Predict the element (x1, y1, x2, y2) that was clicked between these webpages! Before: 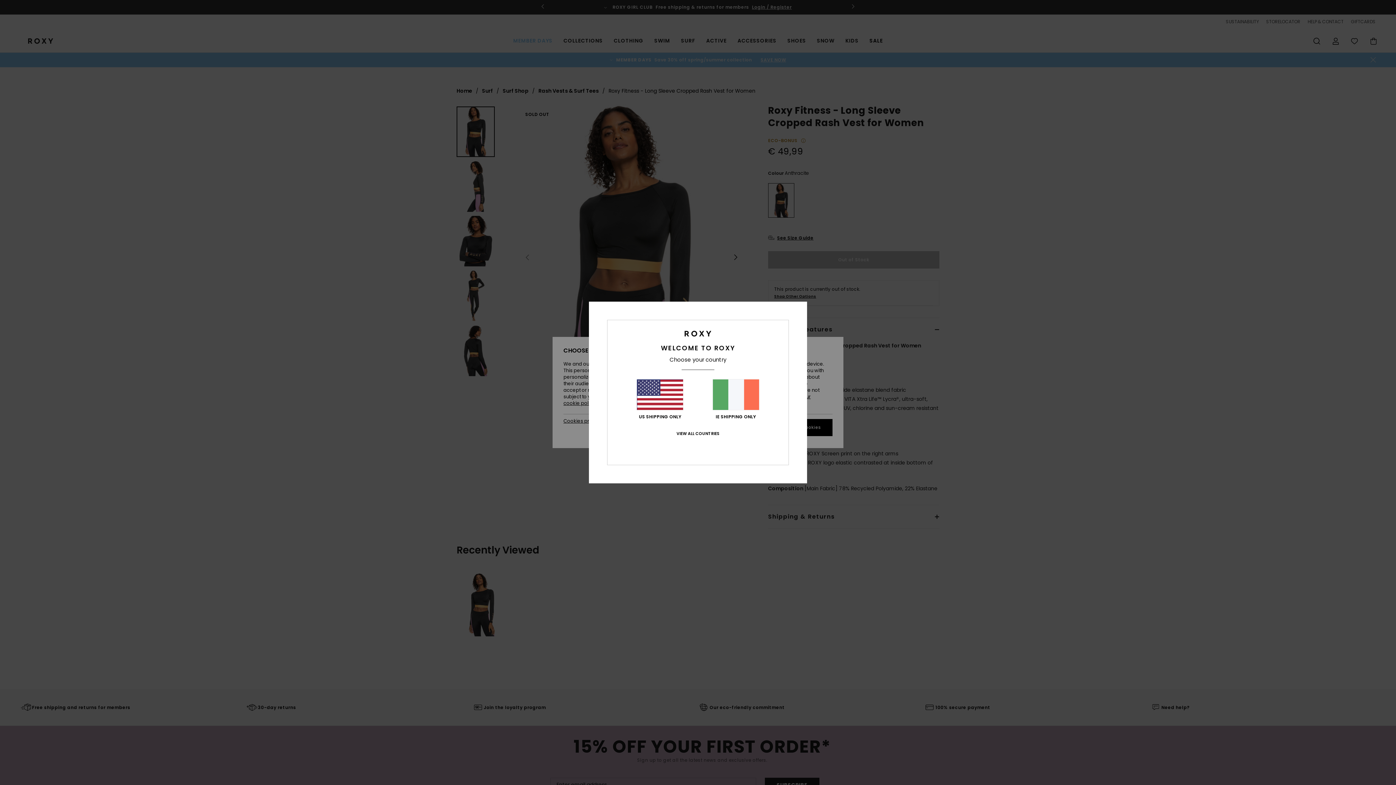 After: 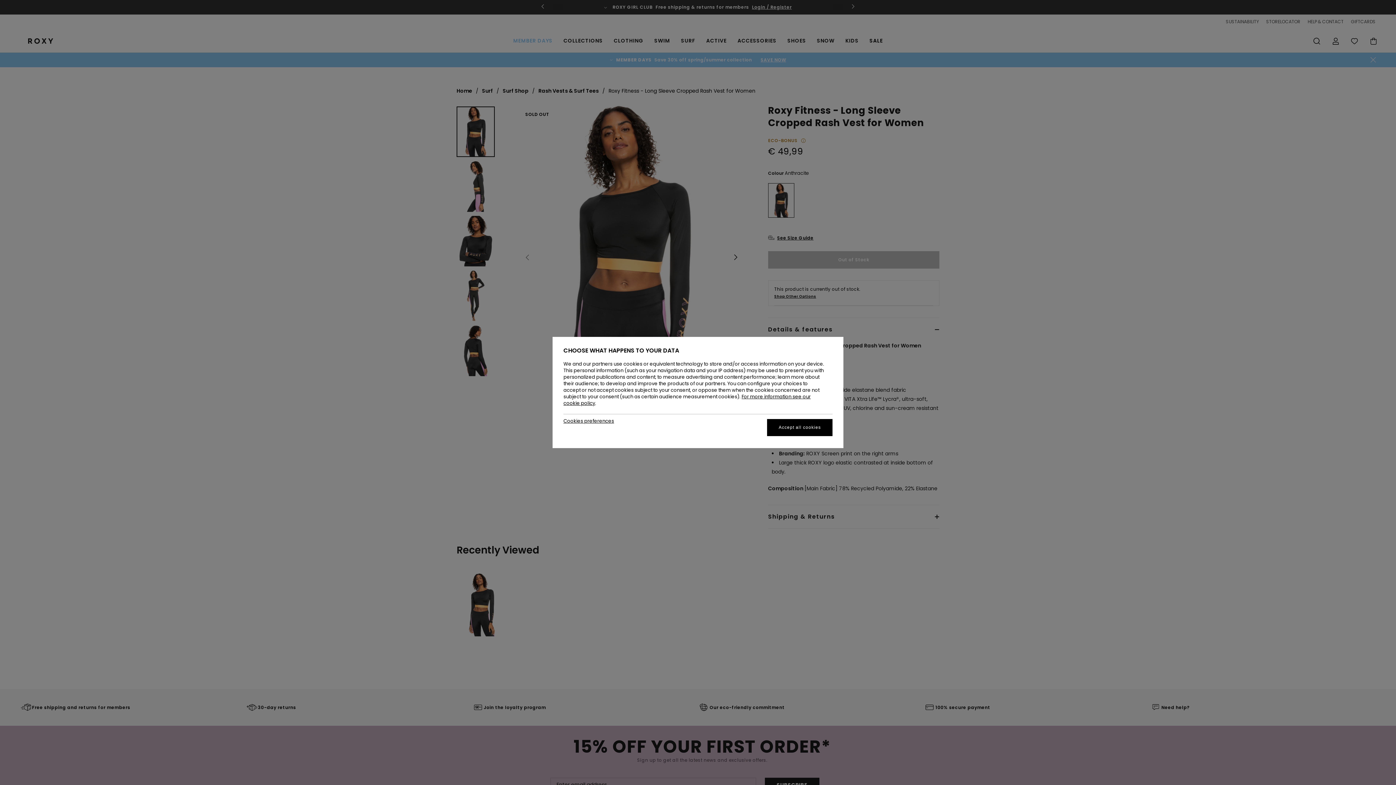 Action: label: IE SHIPPING ONLY bbox: (712, 379, 759, 419)